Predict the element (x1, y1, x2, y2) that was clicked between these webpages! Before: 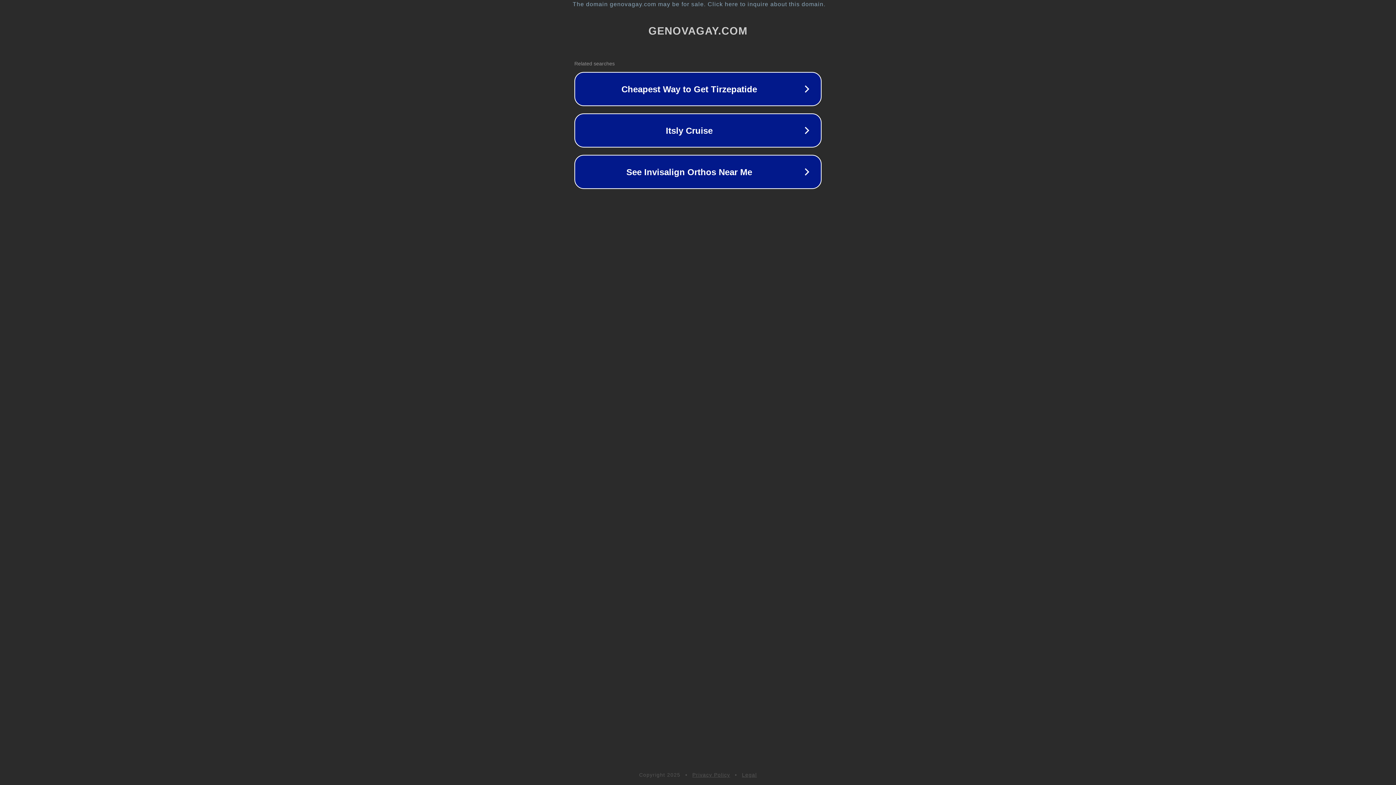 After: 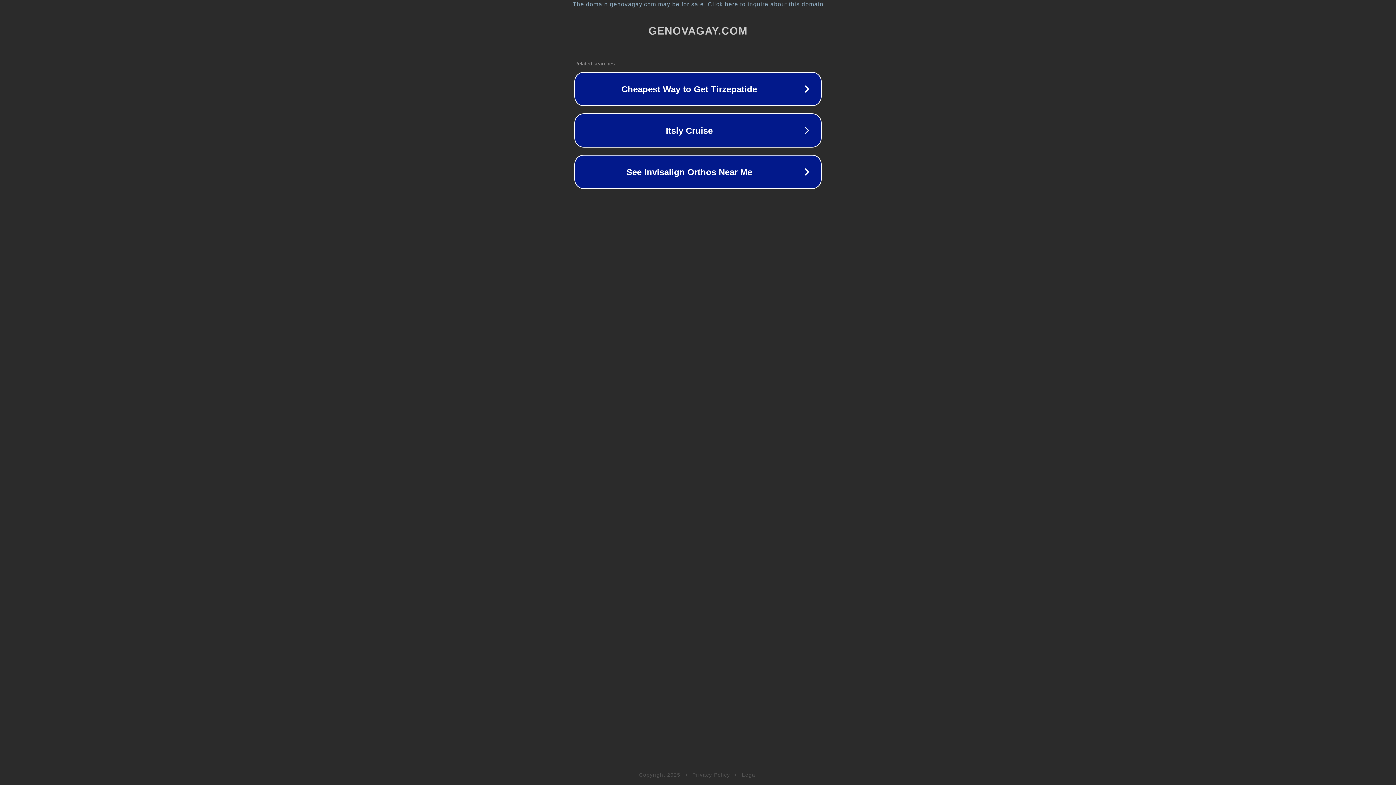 Action: label: Legal bbox: (742, 772, 757, 778)